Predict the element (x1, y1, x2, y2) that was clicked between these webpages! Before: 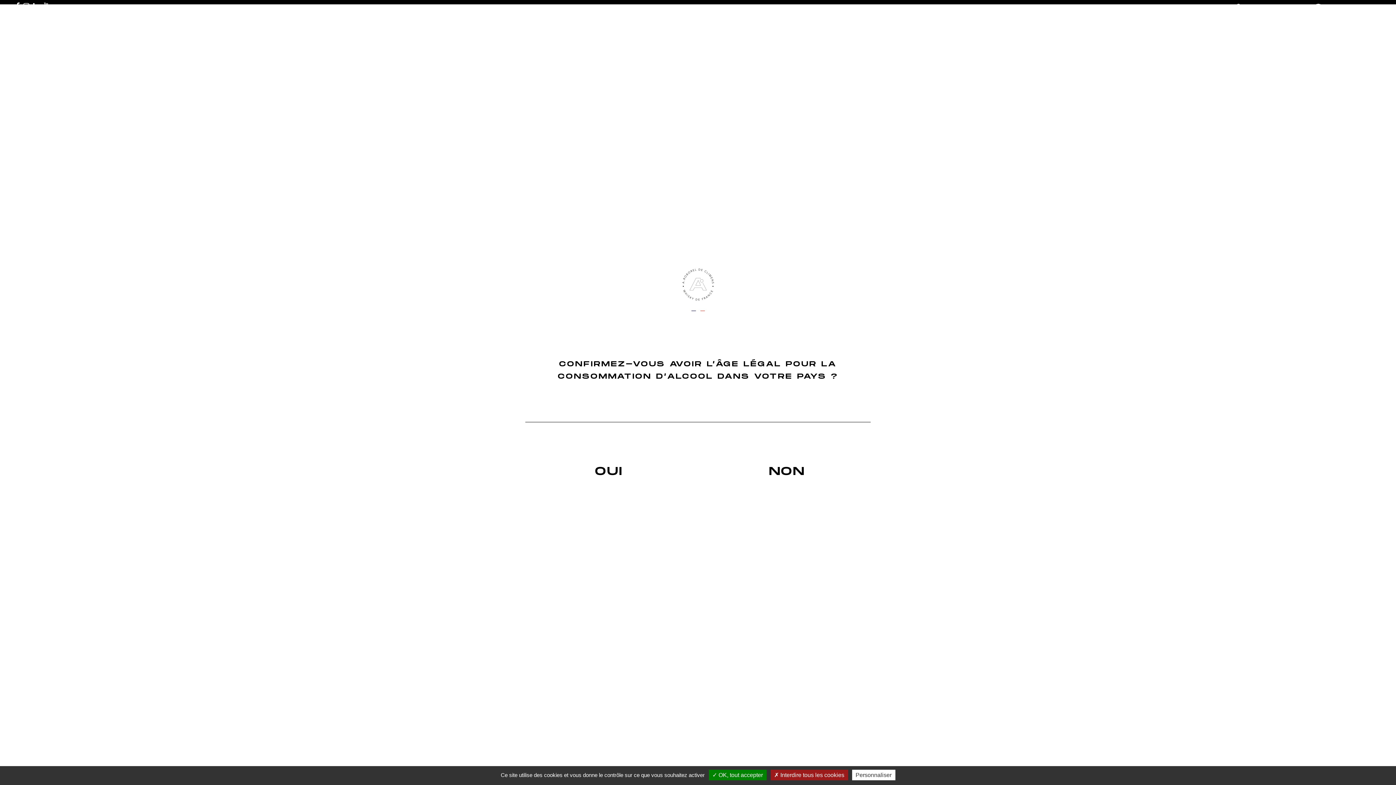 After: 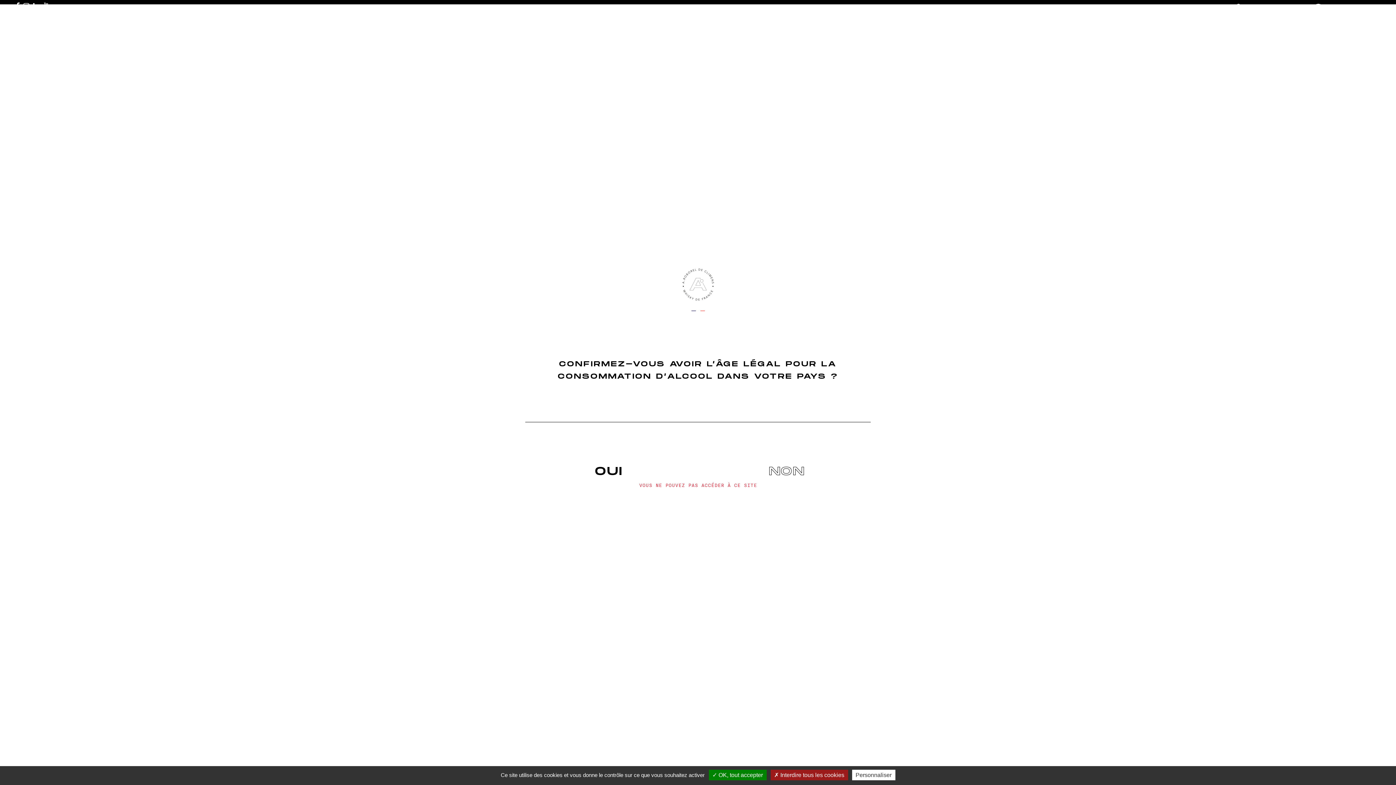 Action: label: NON bbox: (764, 461, 810, 481)